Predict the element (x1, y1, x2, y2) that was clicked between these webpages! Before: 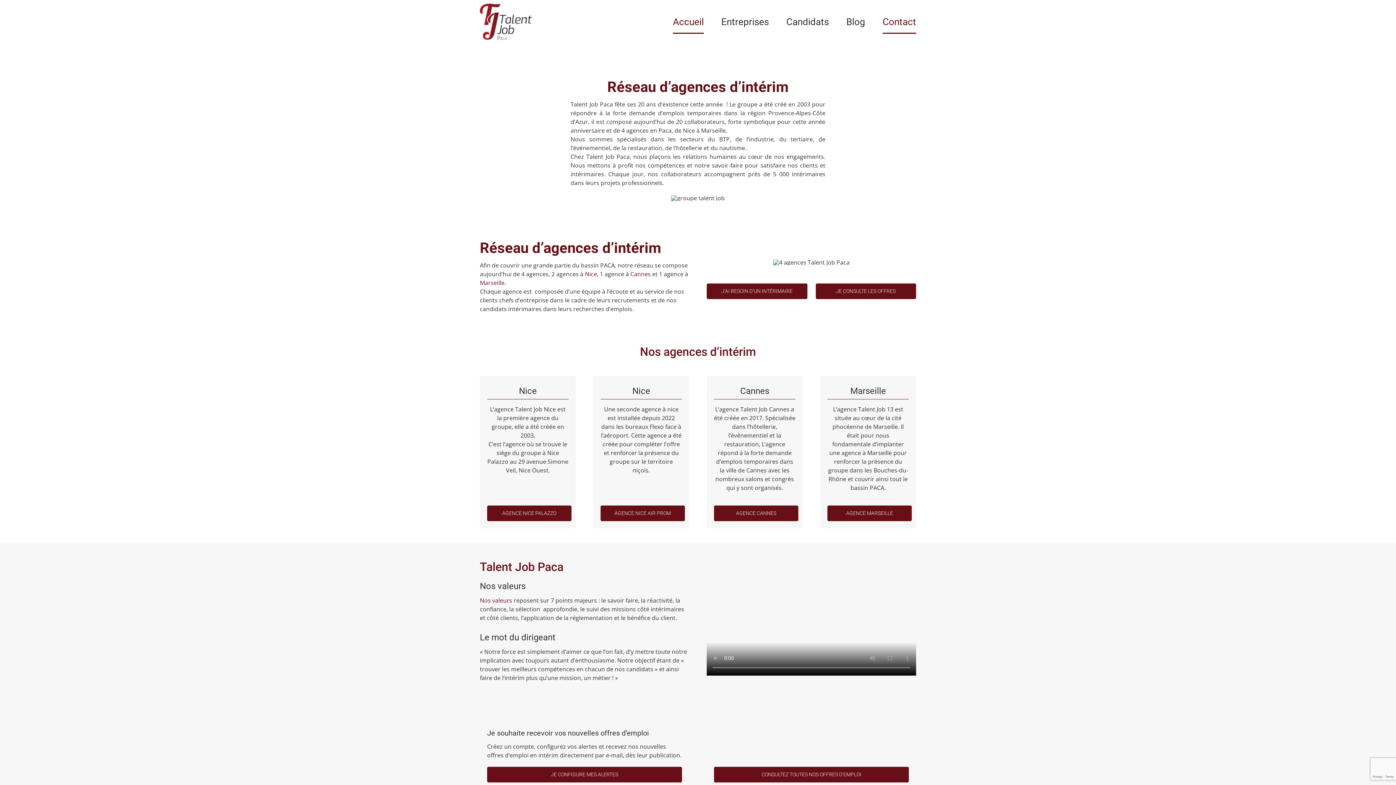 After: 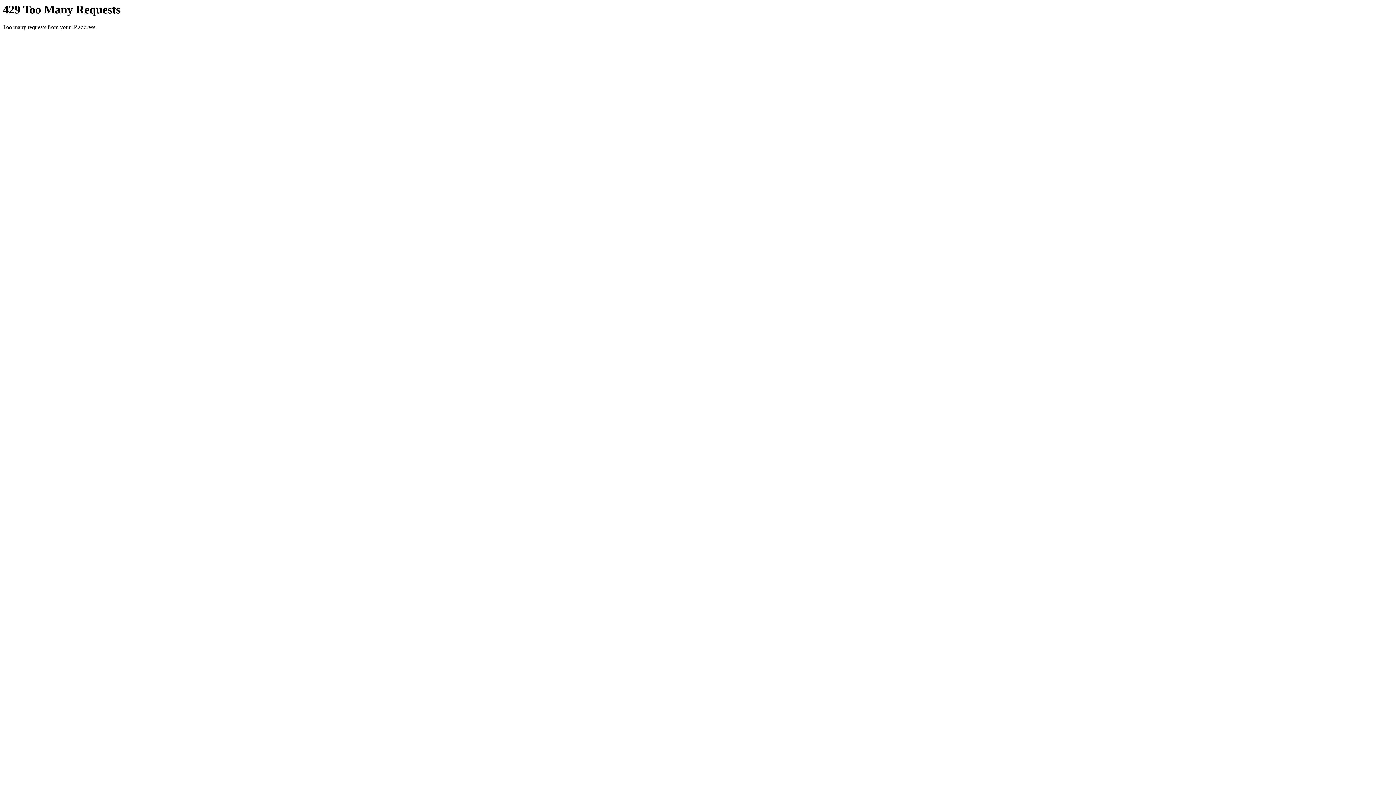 Action: label: Marseille bbox: (479, 278, 504, 286)